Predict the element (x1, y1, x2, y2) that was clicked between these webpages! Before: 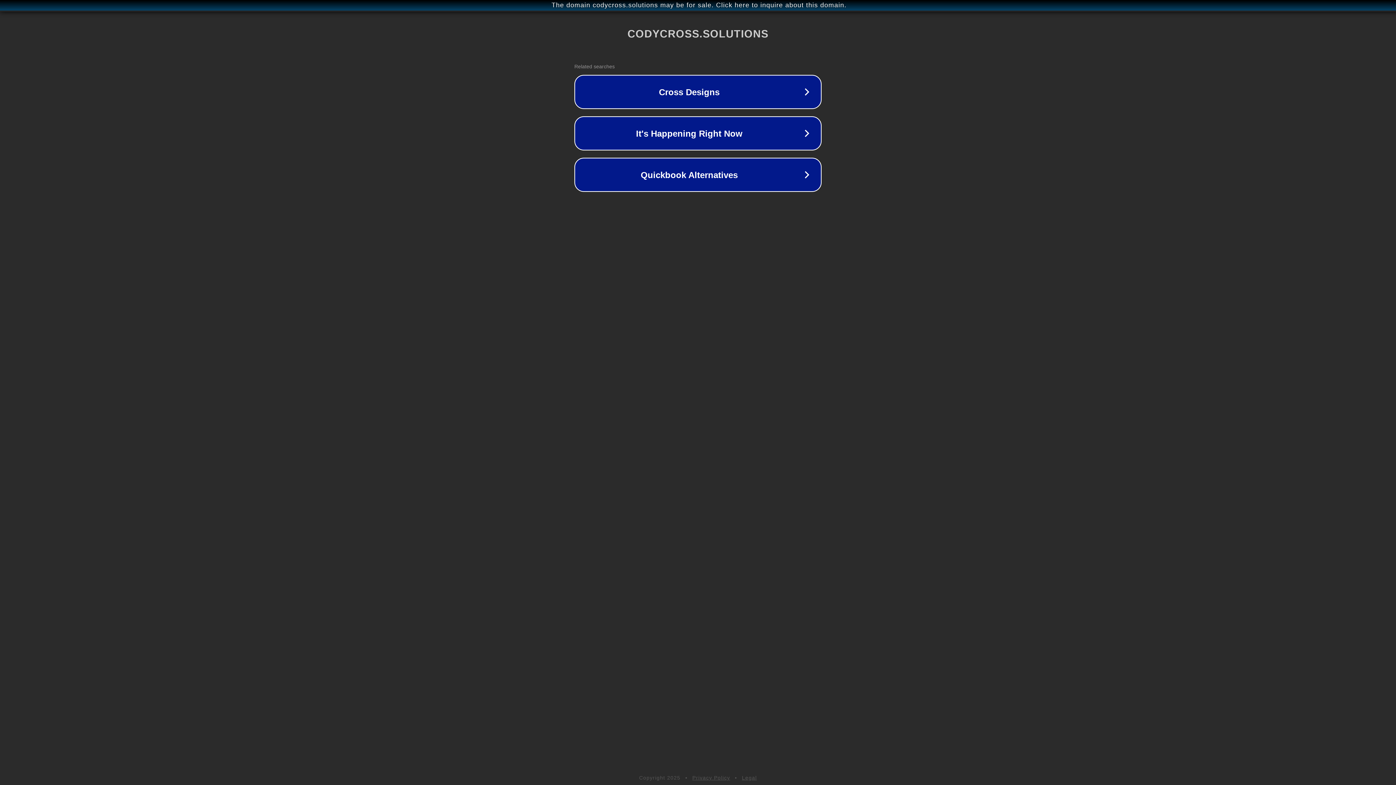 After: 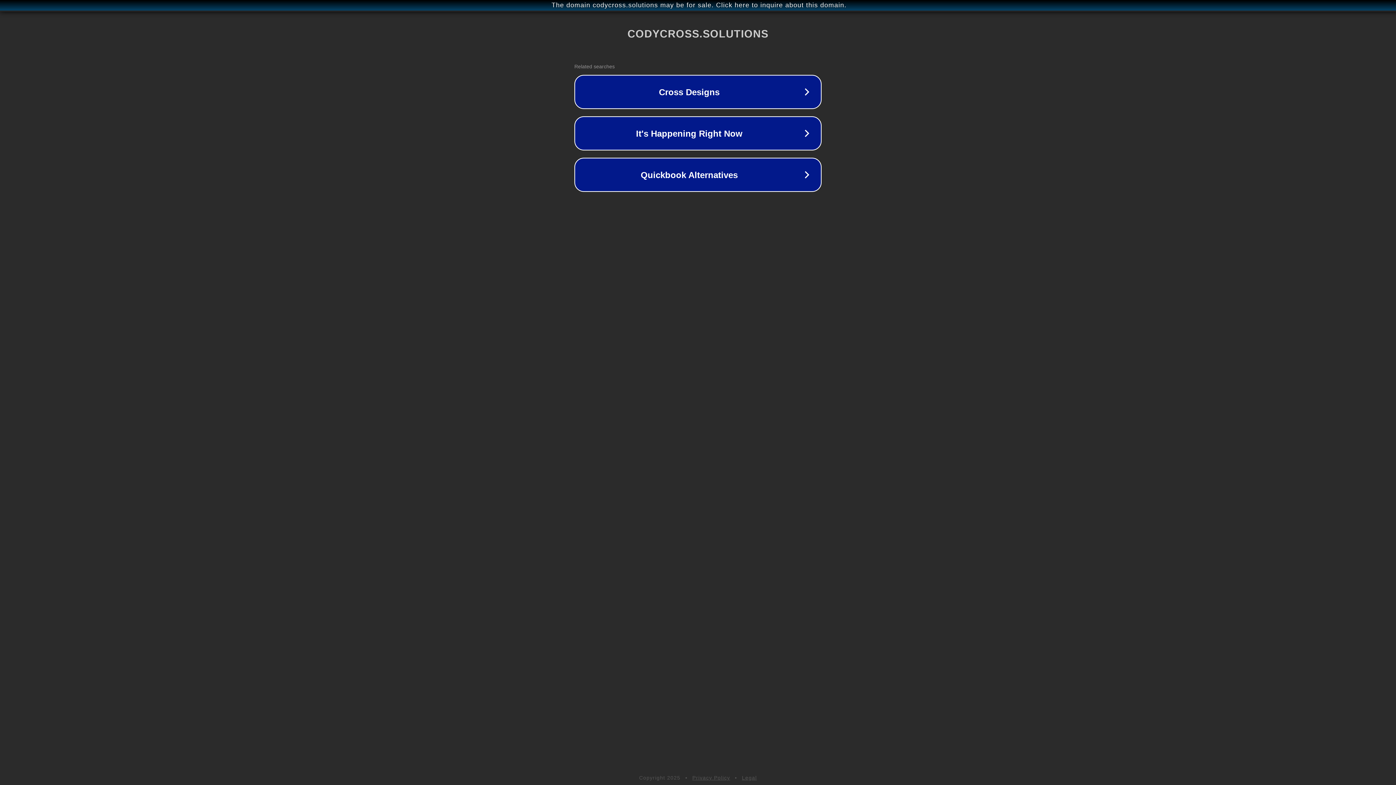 Action: bbox: (742, 775, 757, 781) label: Legal